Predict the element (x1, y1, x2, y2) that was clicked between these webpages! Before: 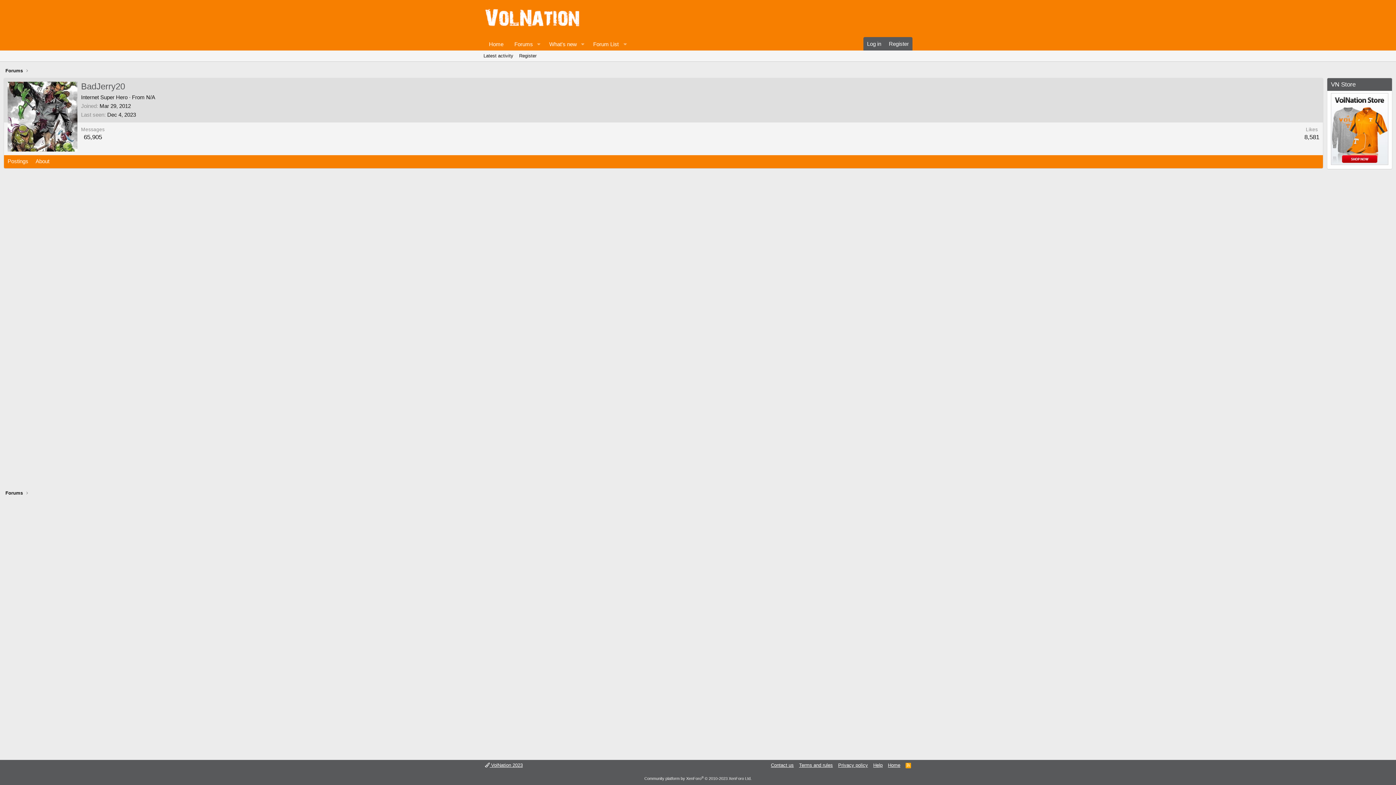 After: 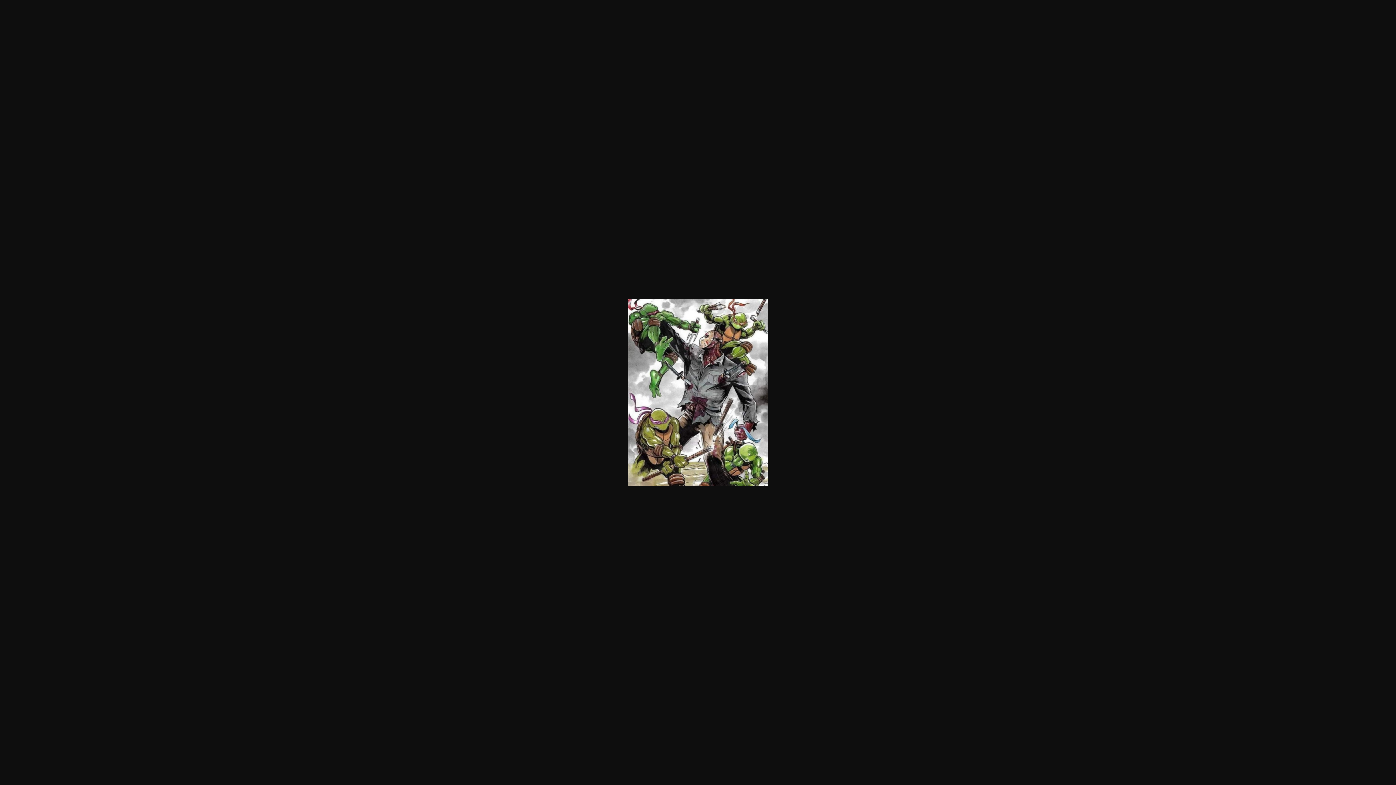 Action: bbox: (7, 81, 77, 151)